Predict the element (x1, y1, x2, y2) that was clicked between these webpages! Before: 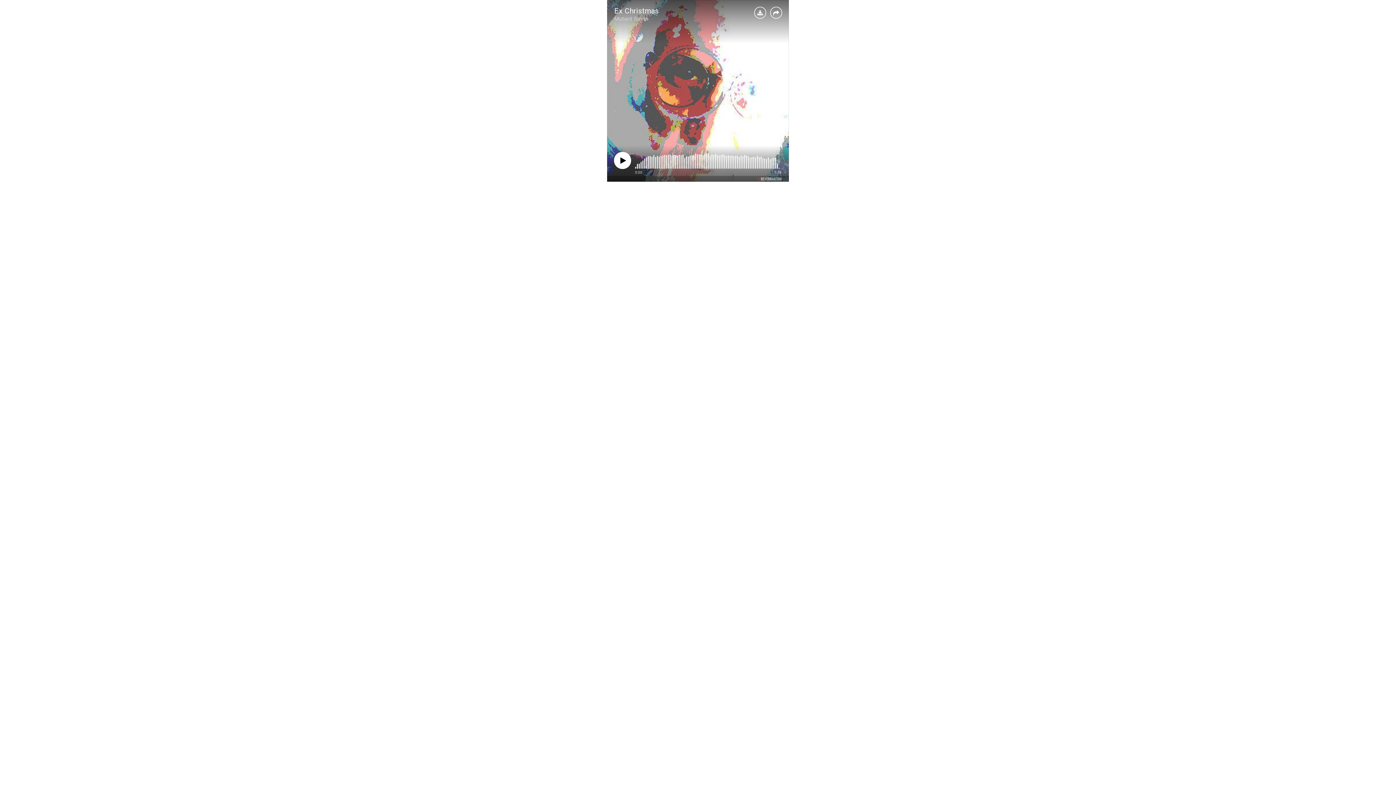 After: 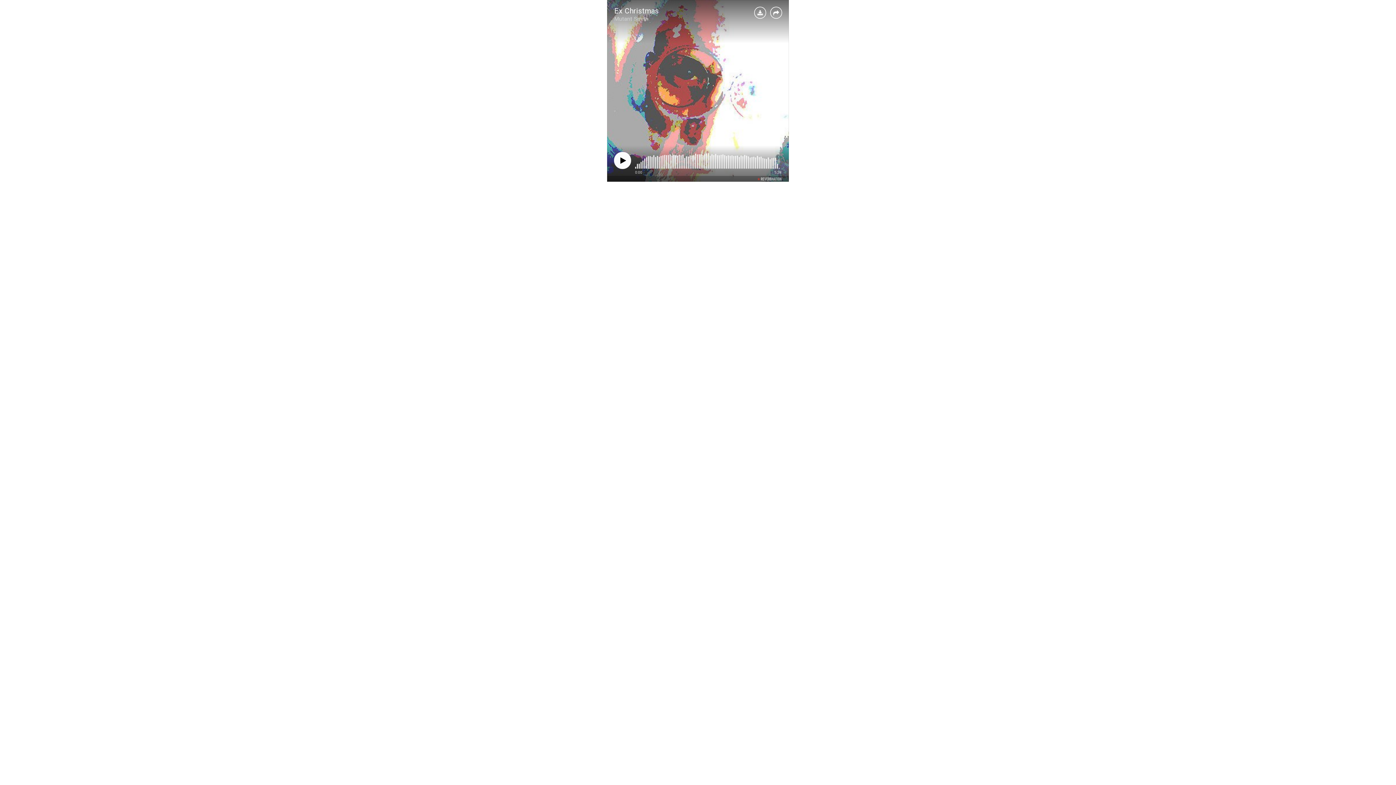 Action: bbox: (614, 152, 630, 168)